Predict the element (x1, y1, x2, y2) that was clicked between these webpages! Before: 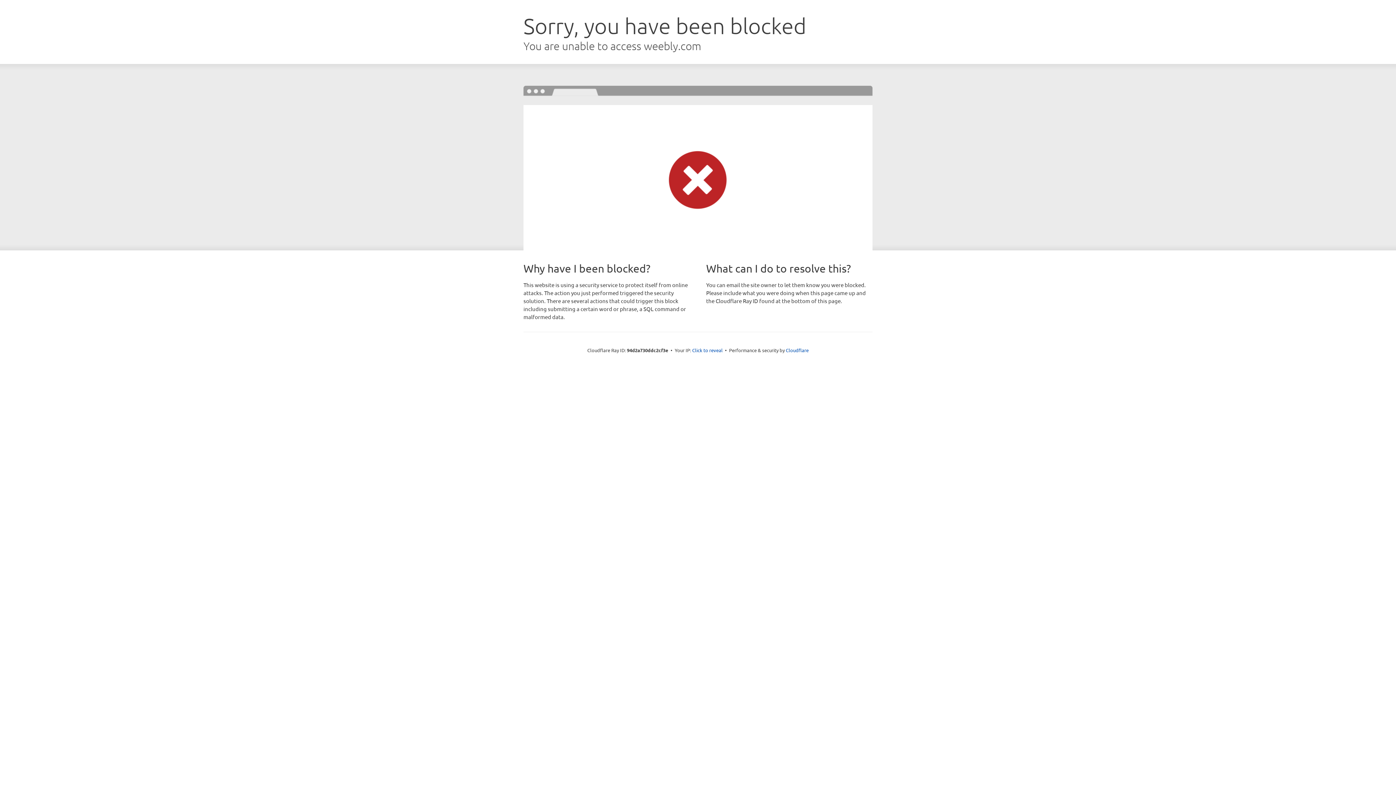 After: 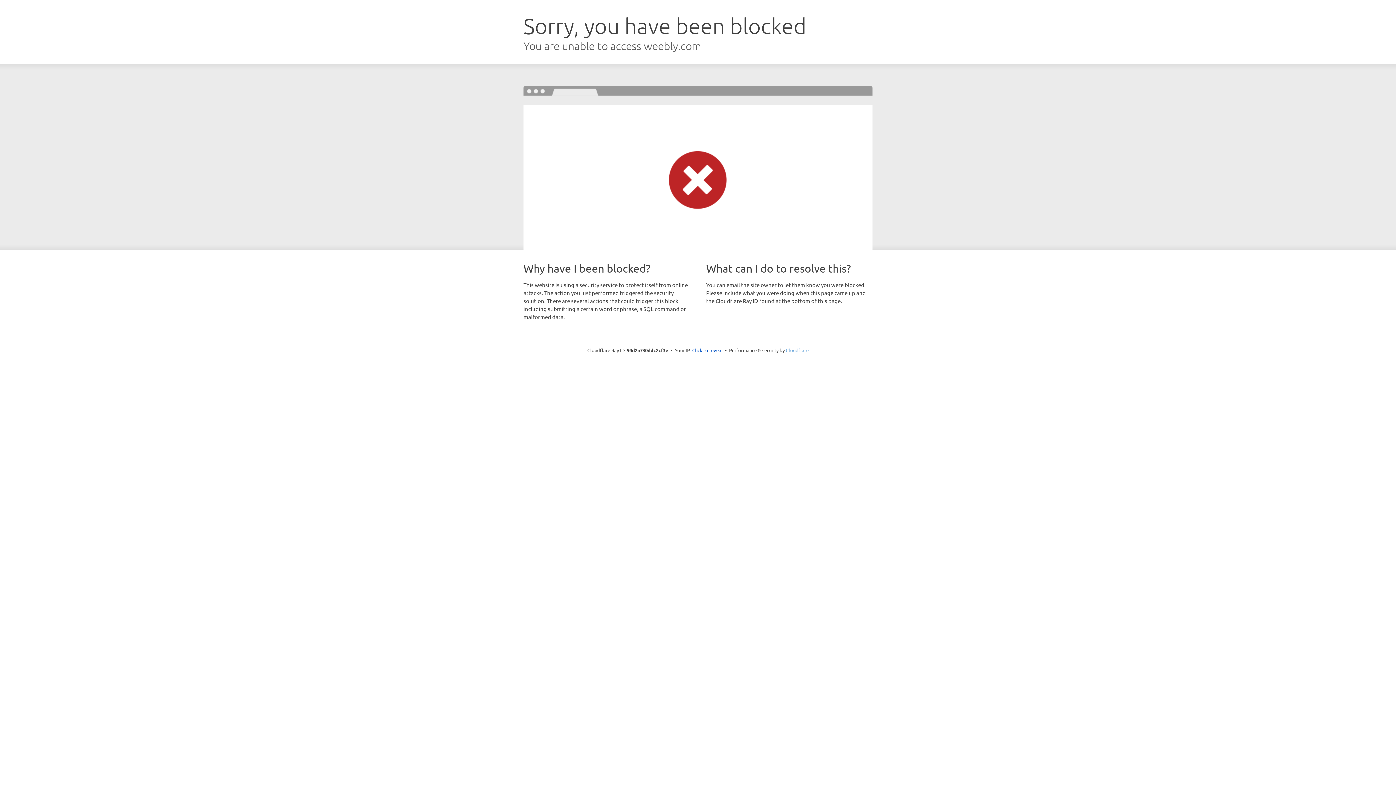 Action: label: Cloudflare bbox: (786, 347, 808, 353)